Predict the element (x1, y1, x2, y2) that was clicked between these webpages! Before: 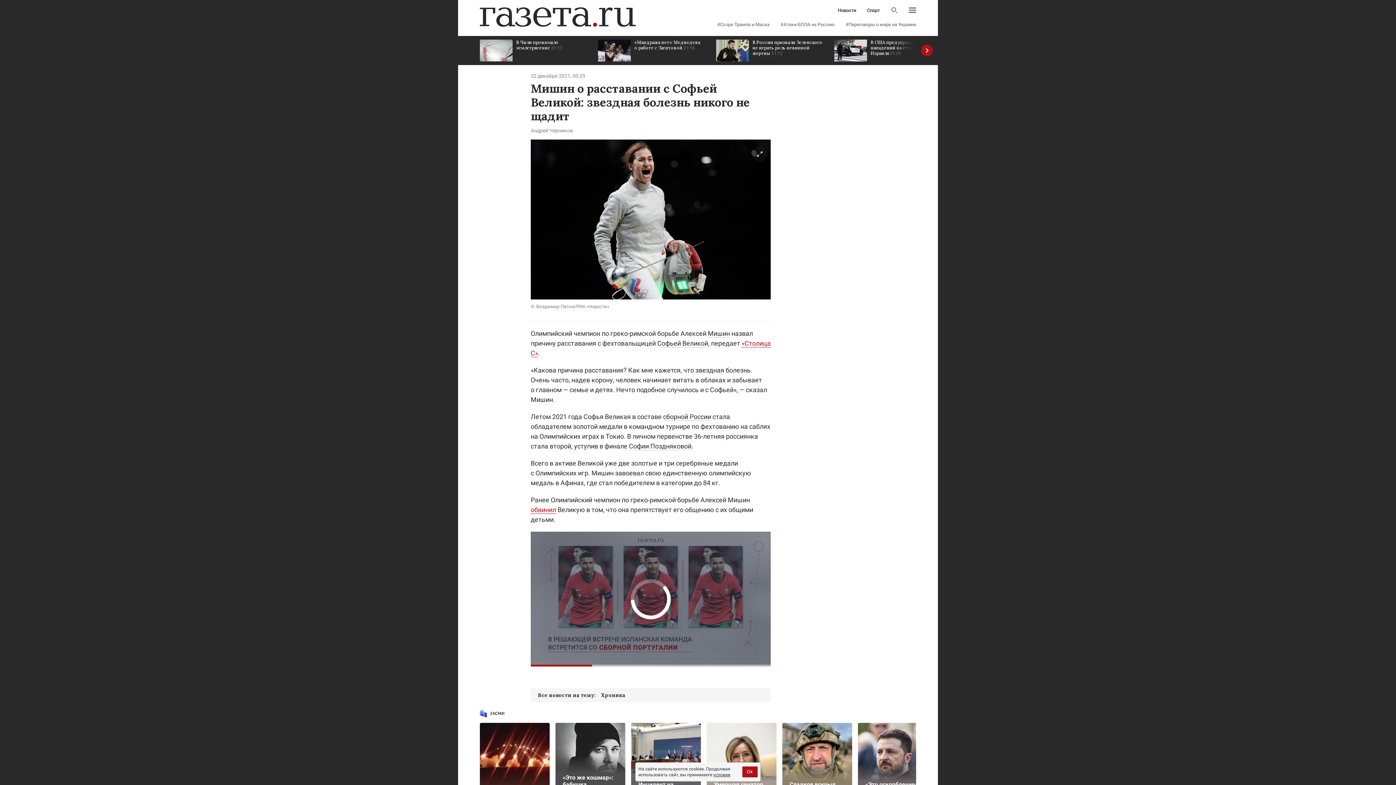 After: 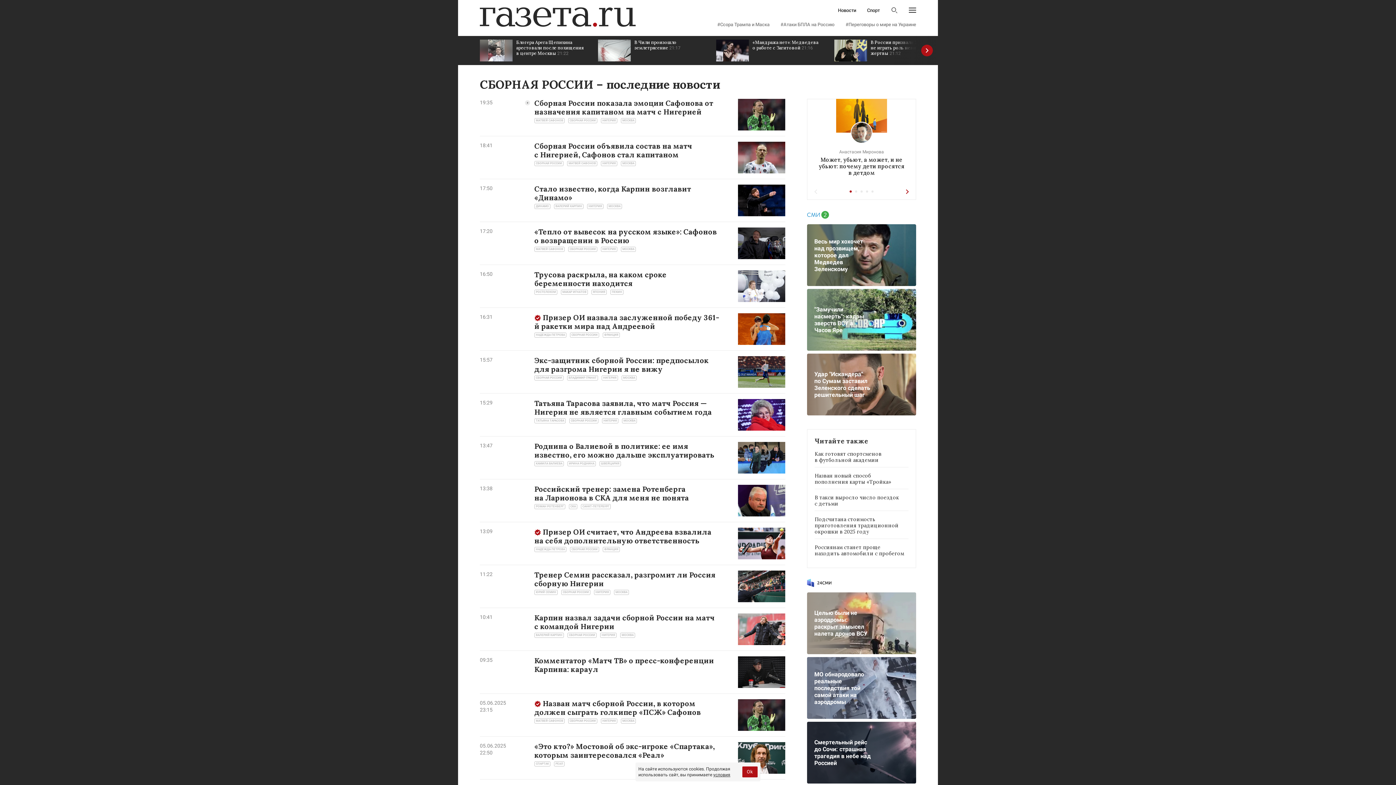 Action: label: сборной России bbox: (663, 413, 711, 421)